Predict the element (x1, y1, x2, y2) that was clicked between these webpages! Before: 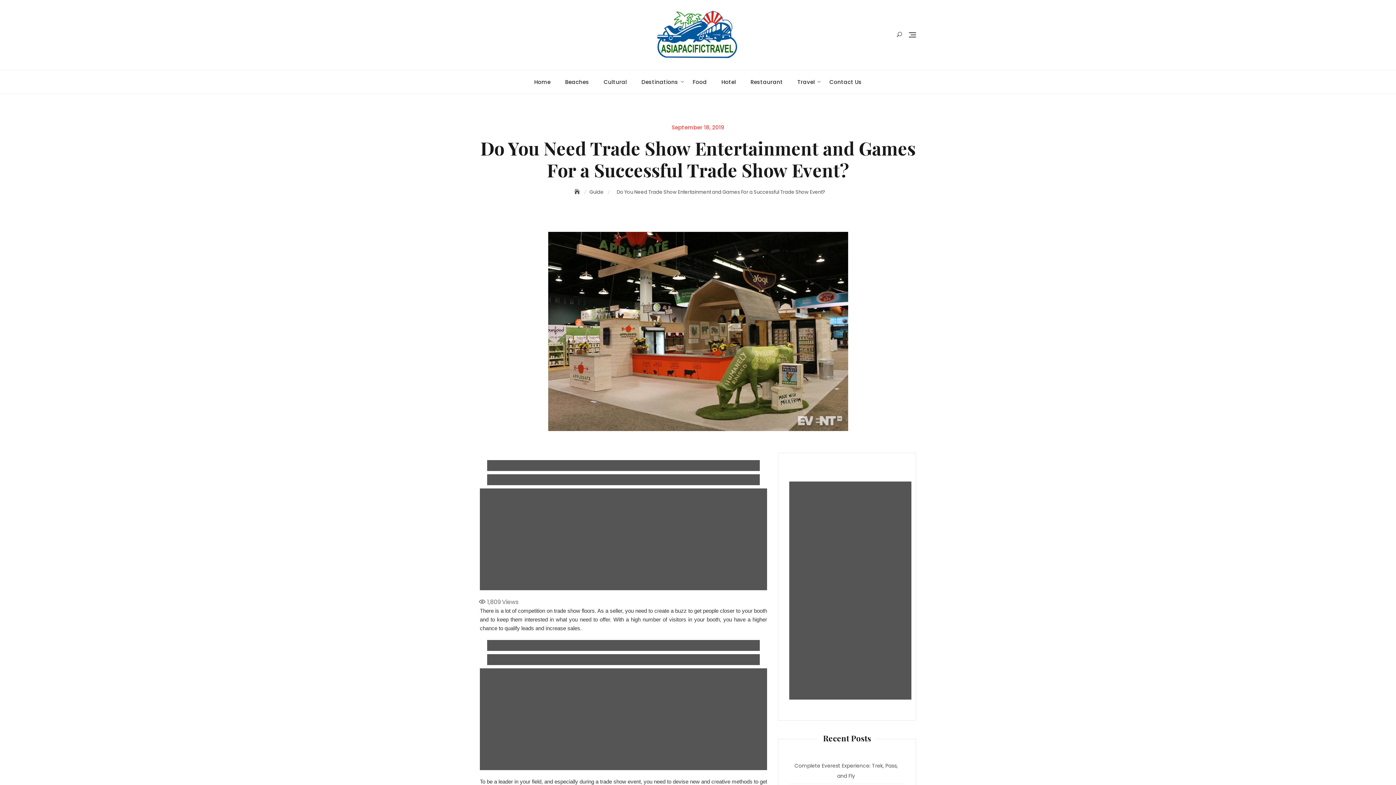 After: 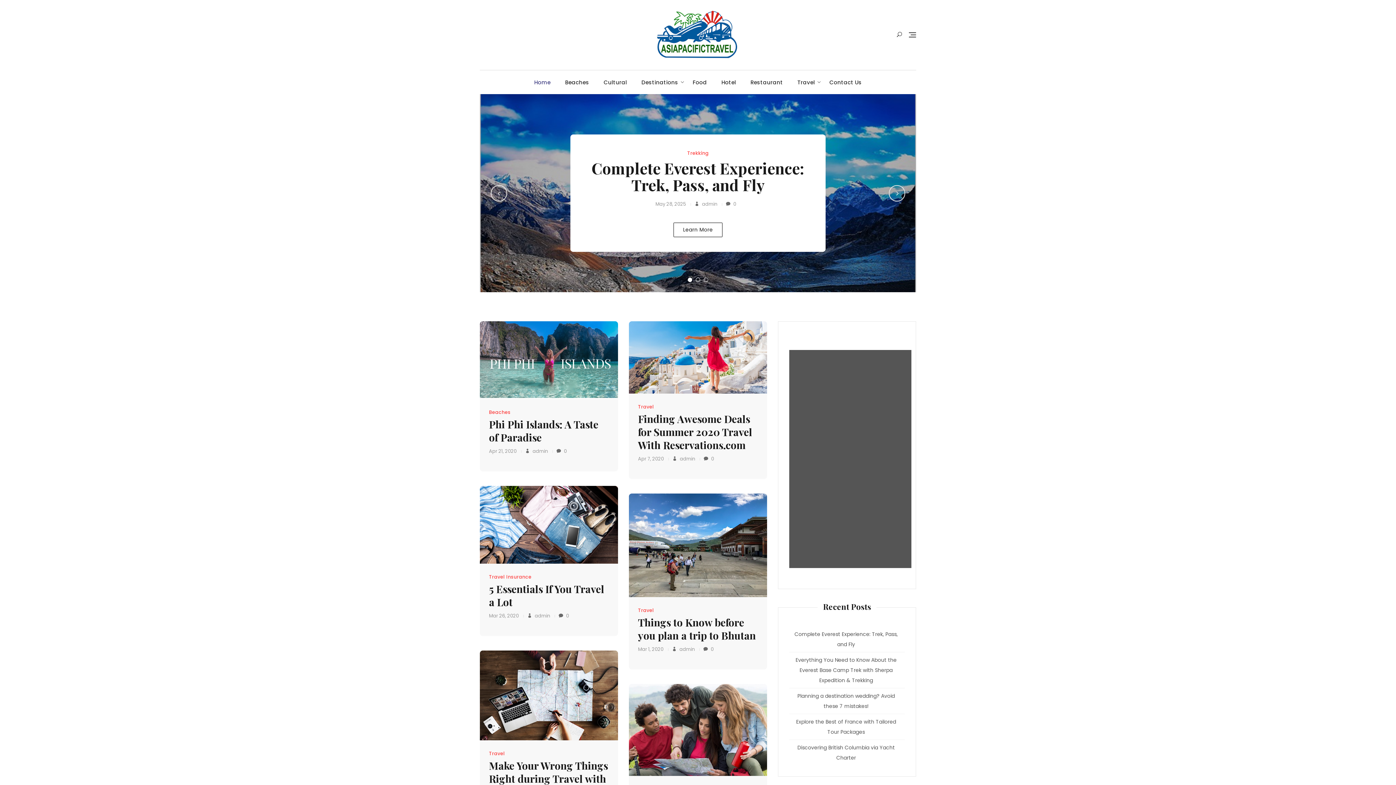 Action: bbox: (527, 70, 558, 93) label: Home